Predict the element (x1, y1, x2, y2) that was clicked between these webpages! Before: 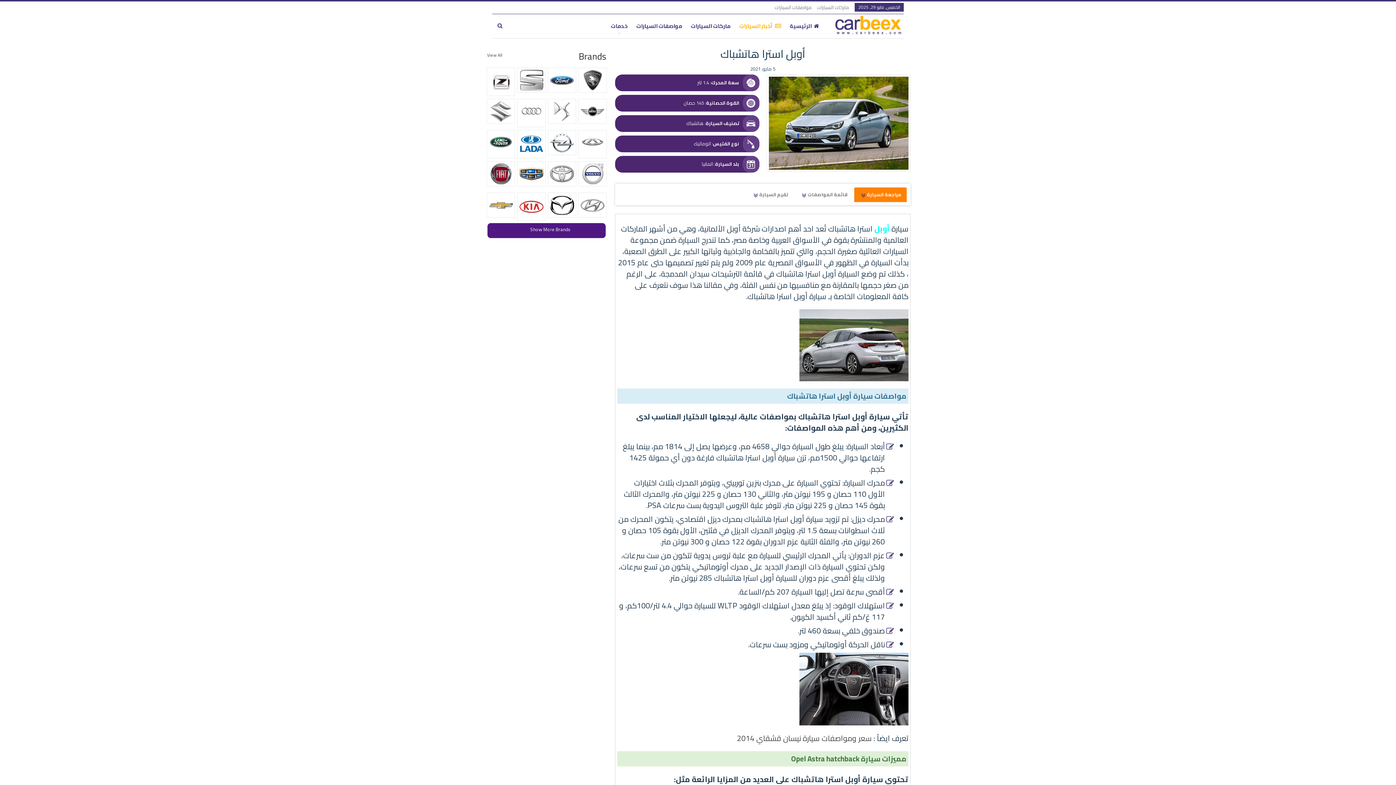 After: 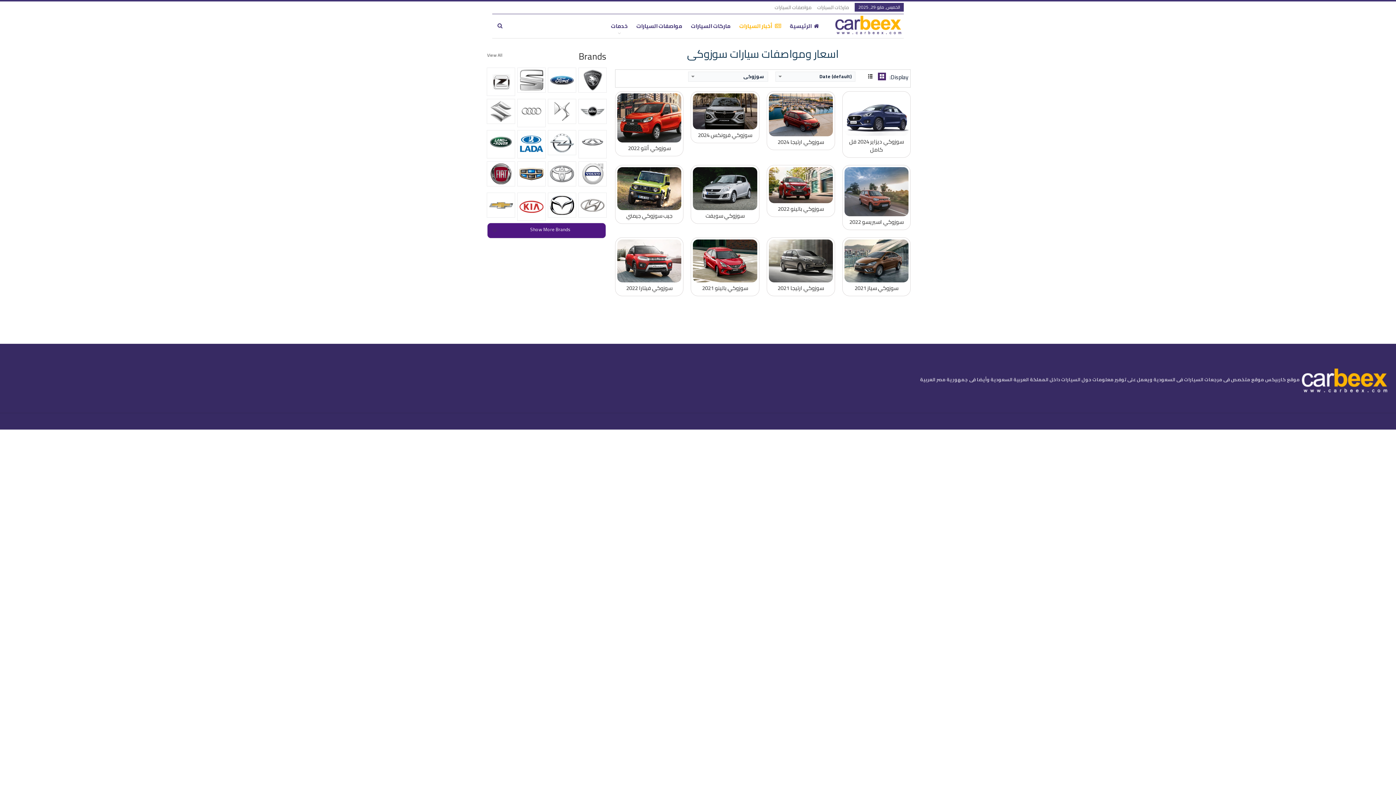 Action: bbox: (486, 98, 515, 123)